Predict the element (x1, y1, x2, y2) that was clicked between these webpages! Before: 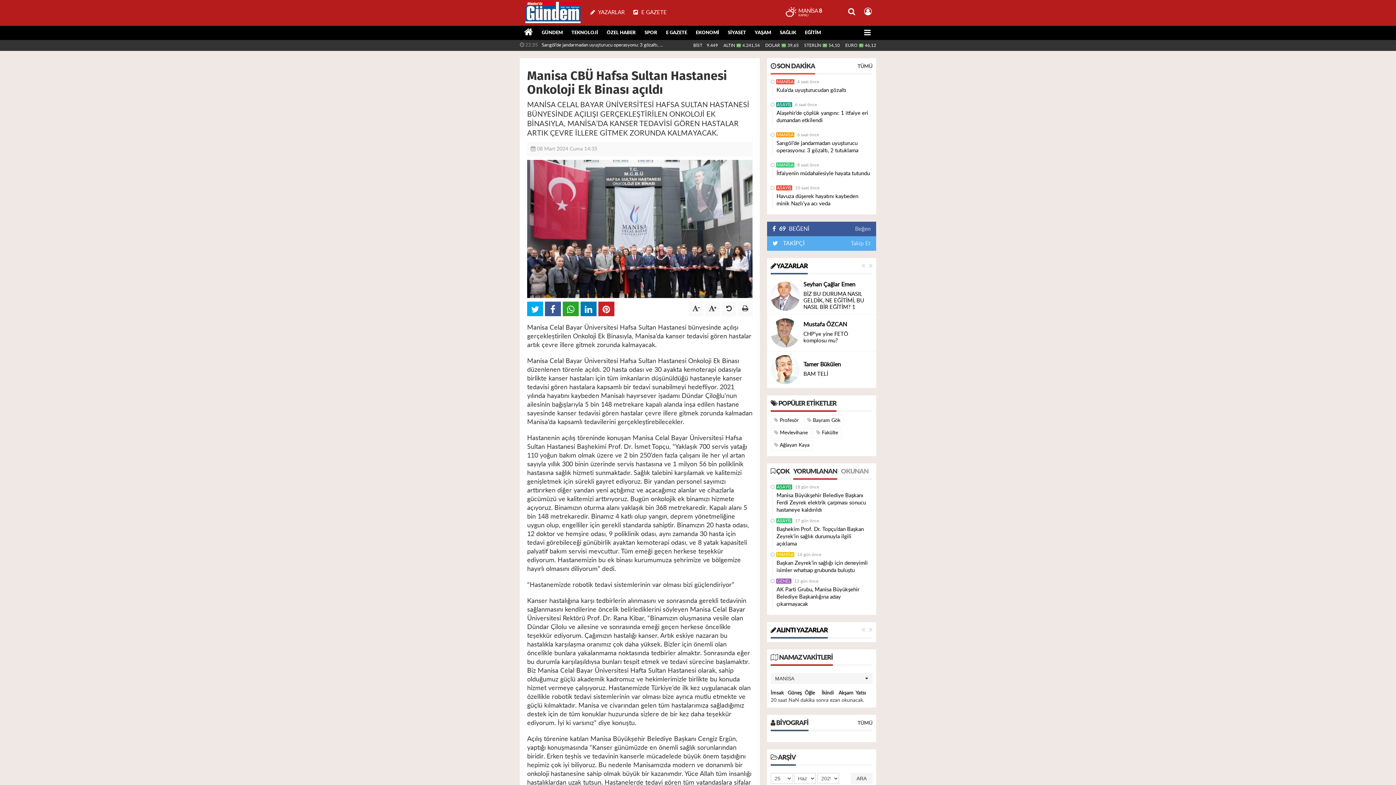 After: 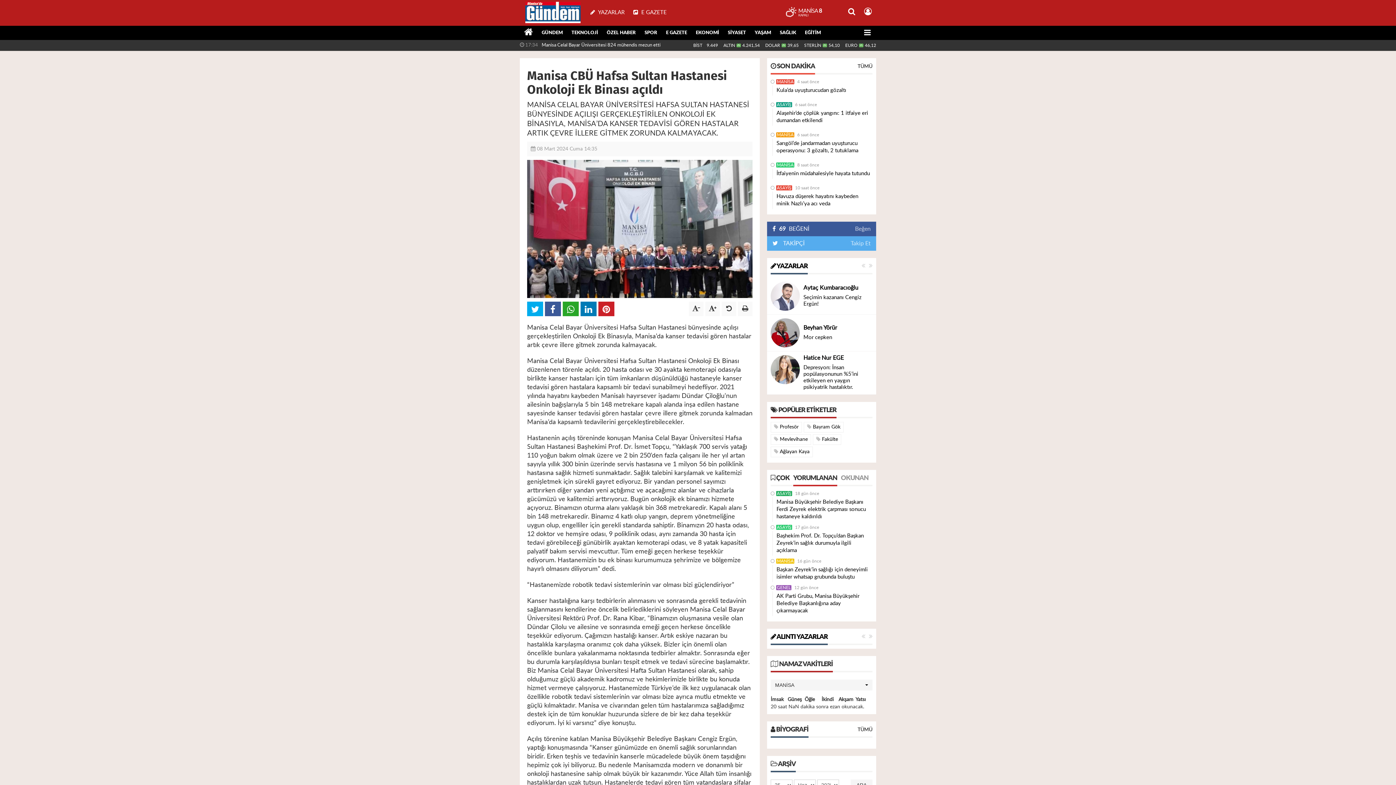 Action: bbox: (793, 465, 837, 480) label: YORUMLANAN